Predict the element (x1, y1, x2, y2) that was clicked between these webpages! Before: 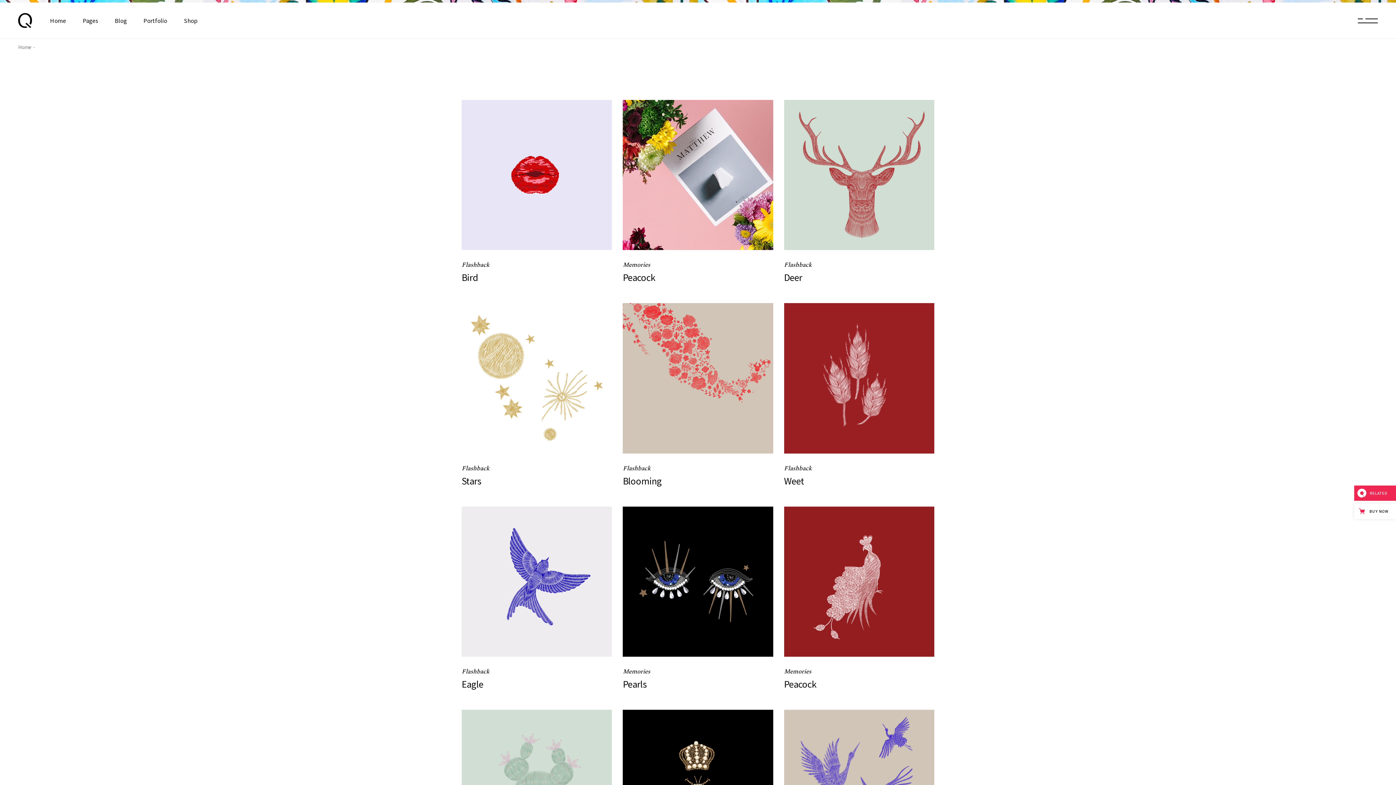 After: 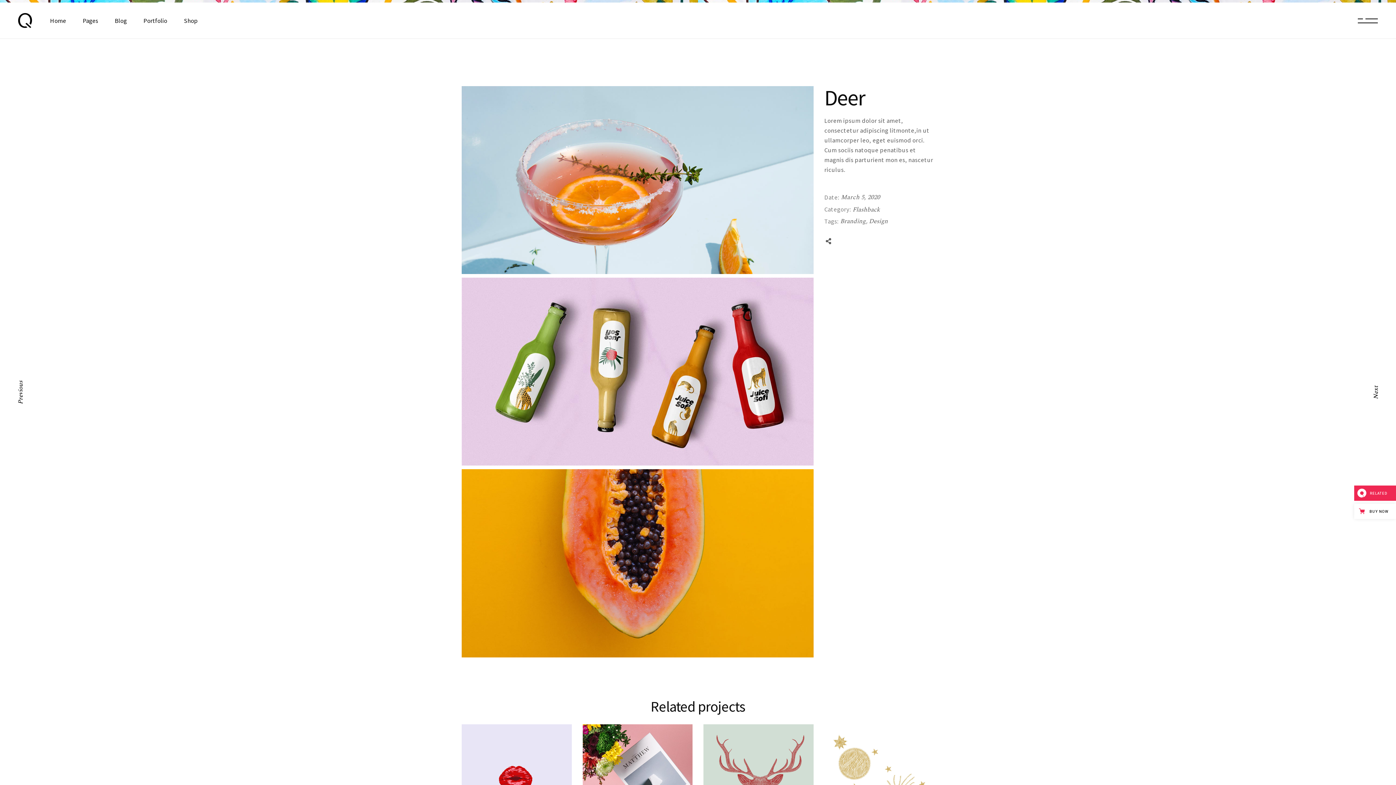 Action: bbox: (784, 271, 802, 283) label: Deer